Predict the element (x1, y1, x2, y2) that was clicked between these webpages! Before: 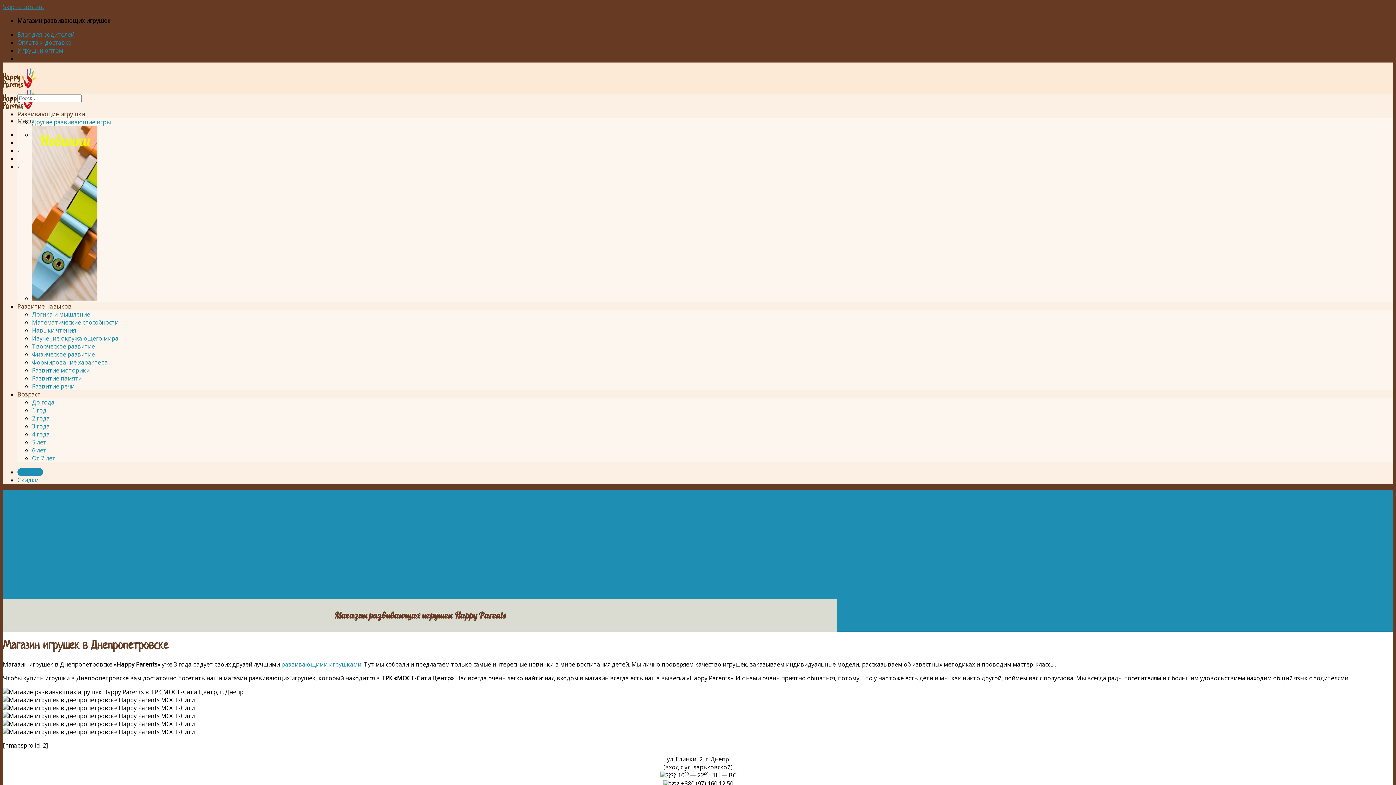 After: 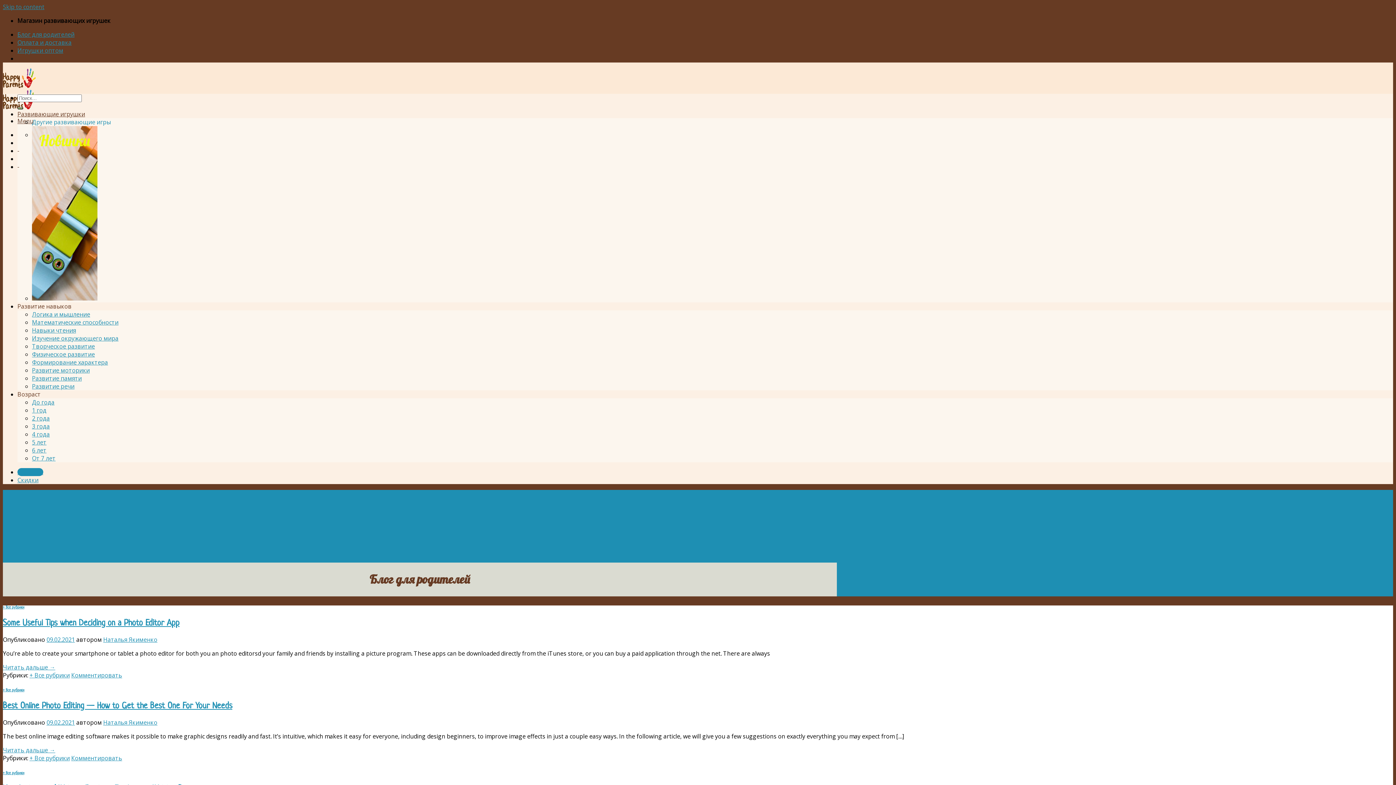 Action: bbox: (17, 30, 74, 38) label: Блог для родителей